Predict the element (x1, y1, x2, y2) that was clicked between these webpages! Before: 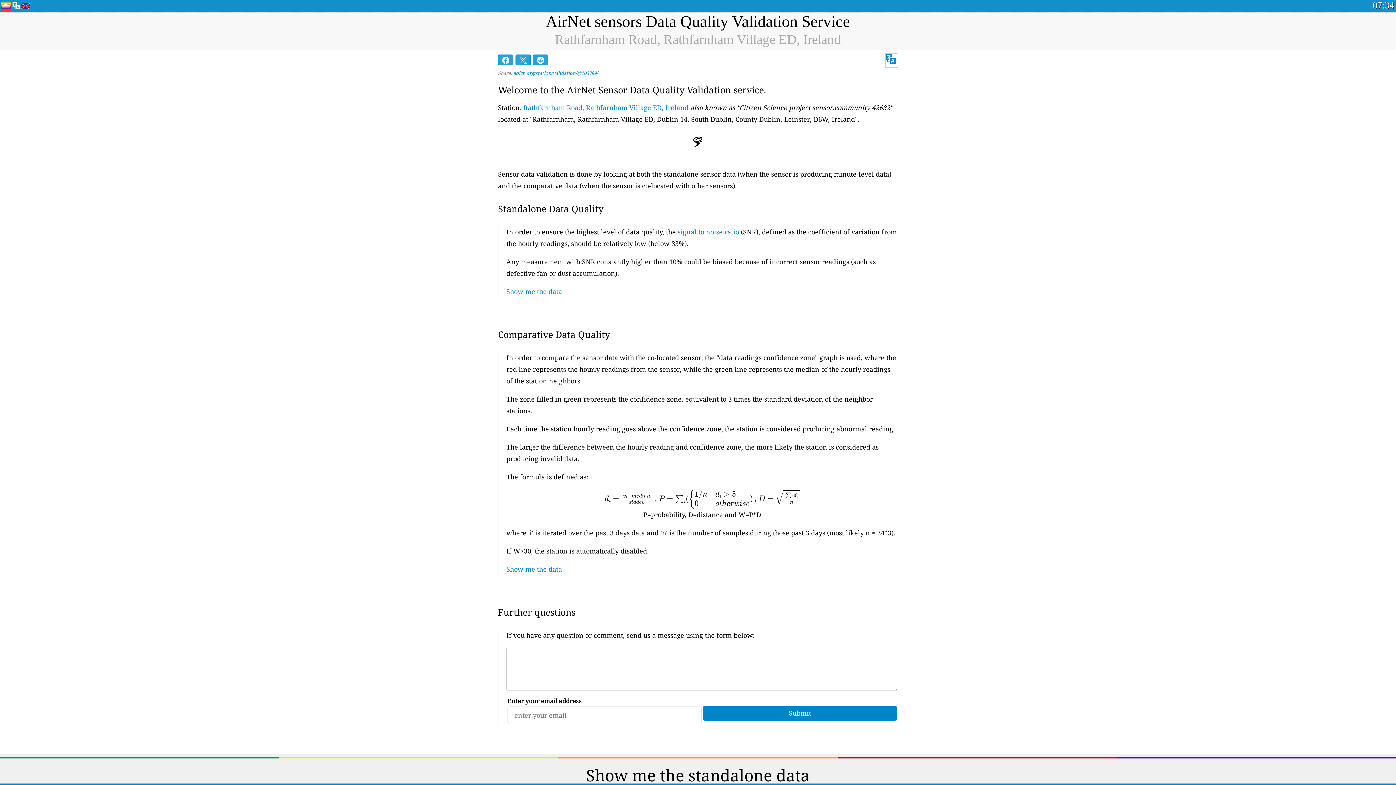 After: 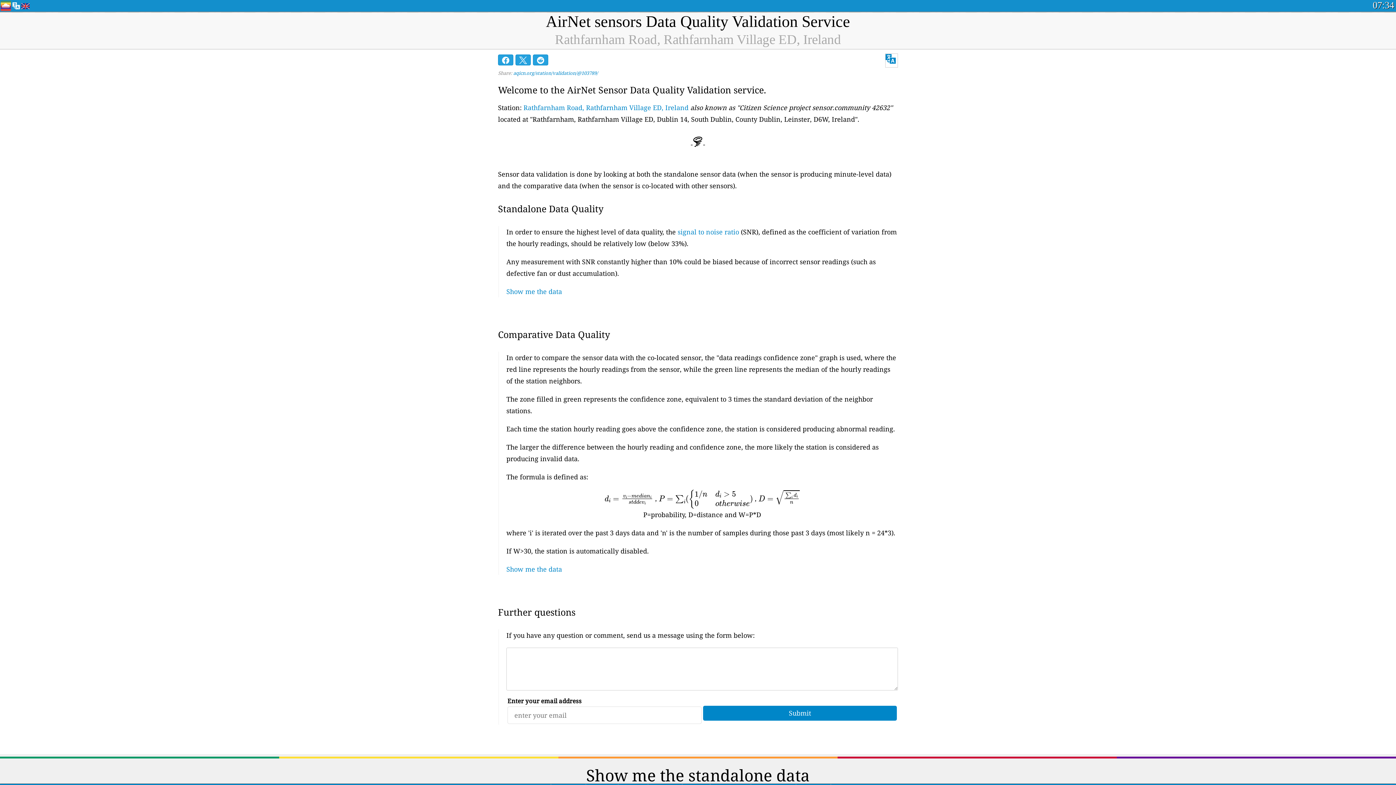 Action: bbox: (20, 5, 30, 10)